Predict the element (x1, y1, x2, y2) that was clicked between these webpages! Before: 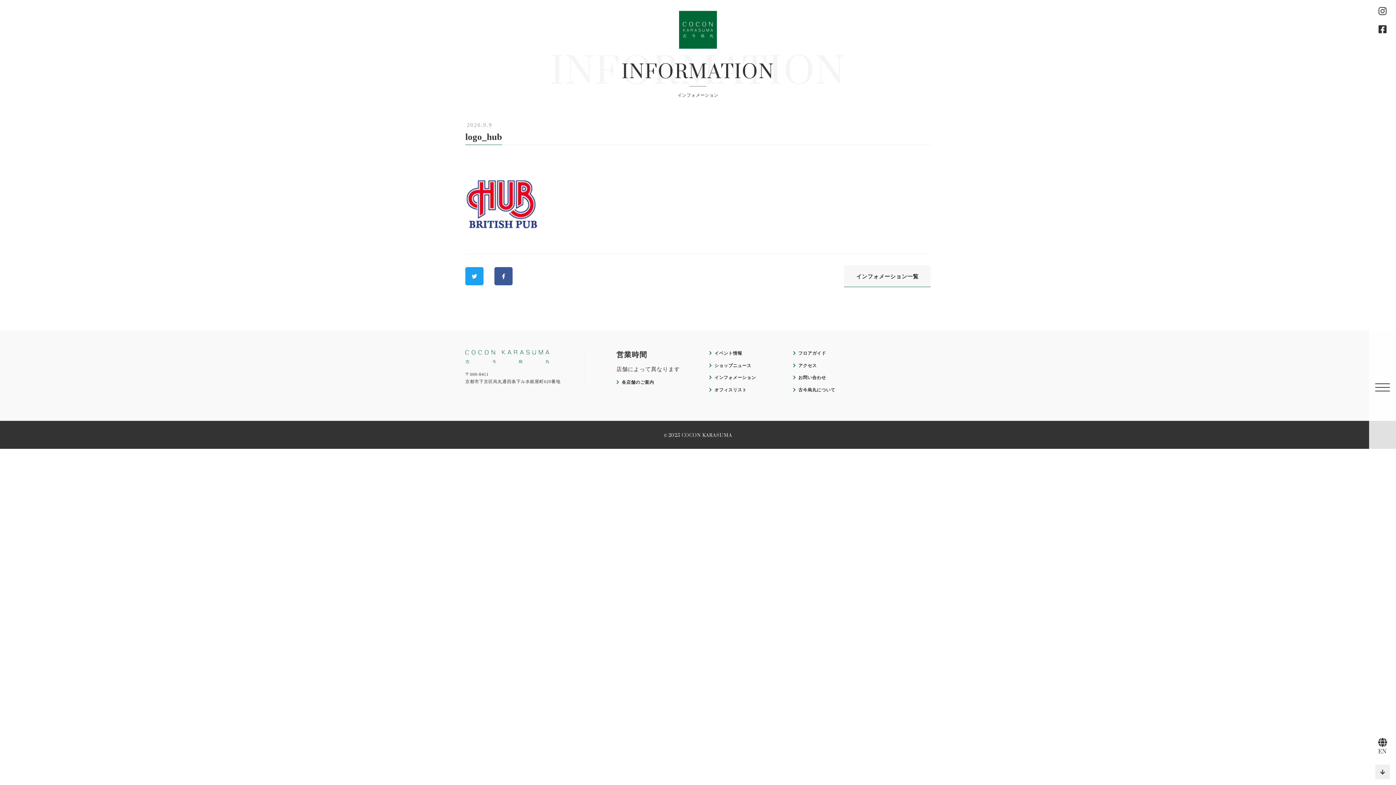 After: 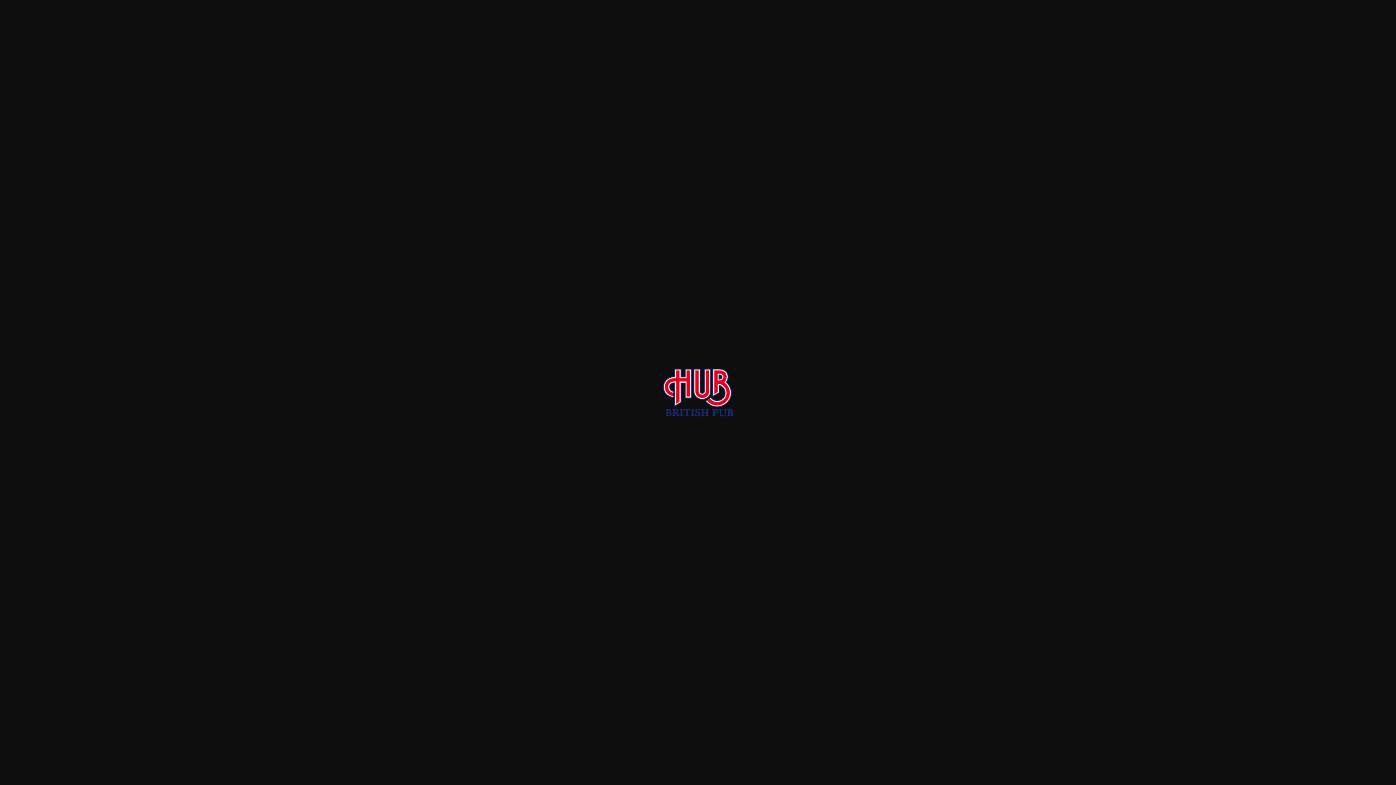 Action: bbox: (465, 200, 538, 206)